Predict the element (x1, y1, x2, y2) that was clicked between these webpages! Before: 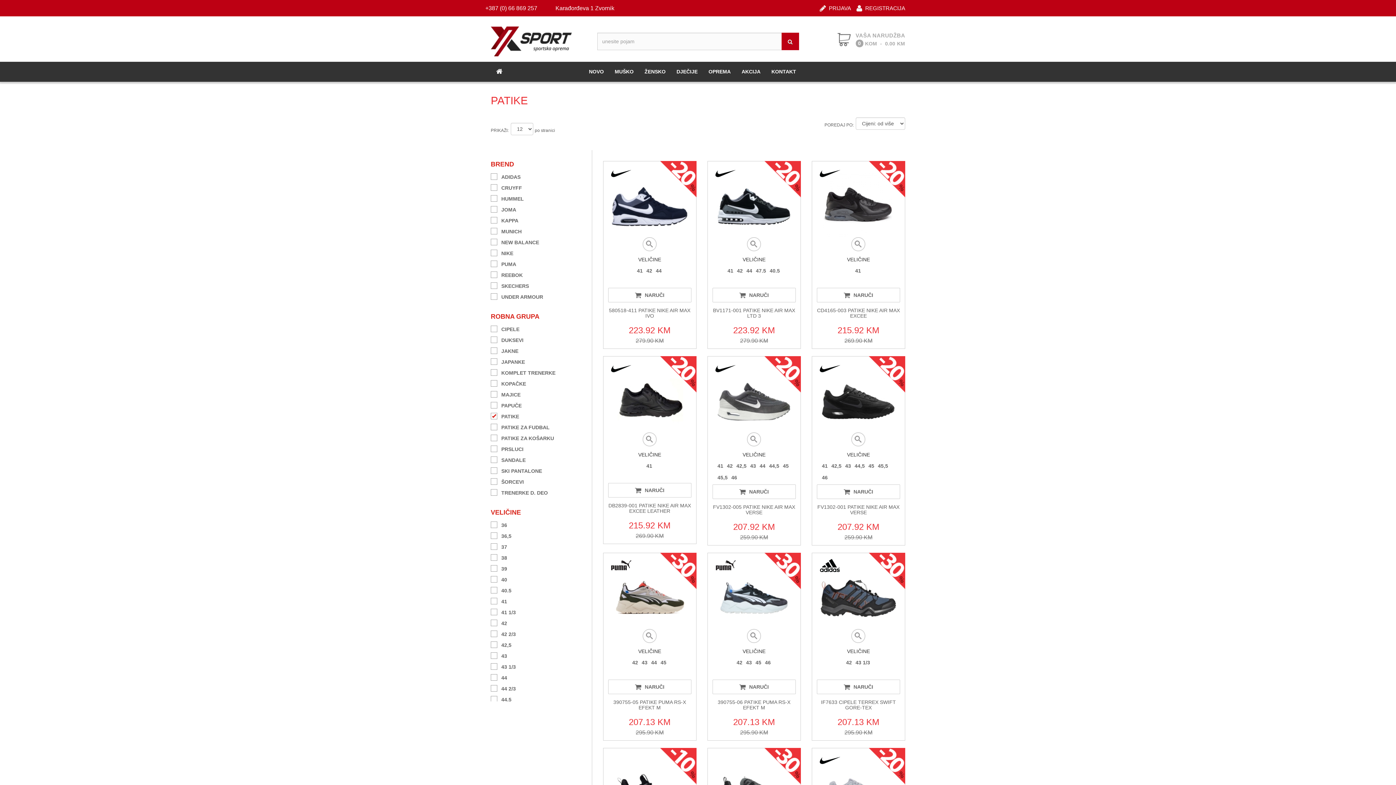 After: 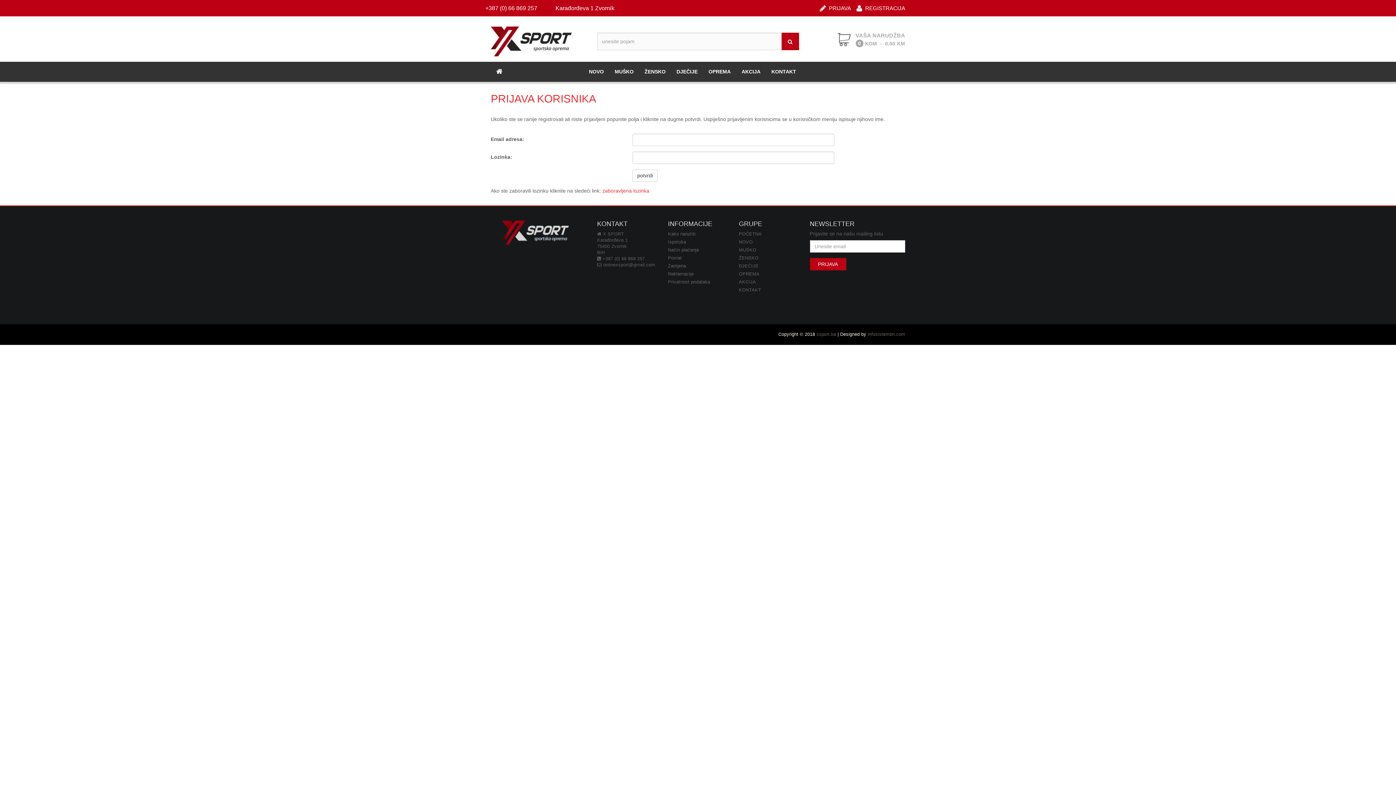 Action: bbox: (820, 1, 851, 10) label: PRIJAVA